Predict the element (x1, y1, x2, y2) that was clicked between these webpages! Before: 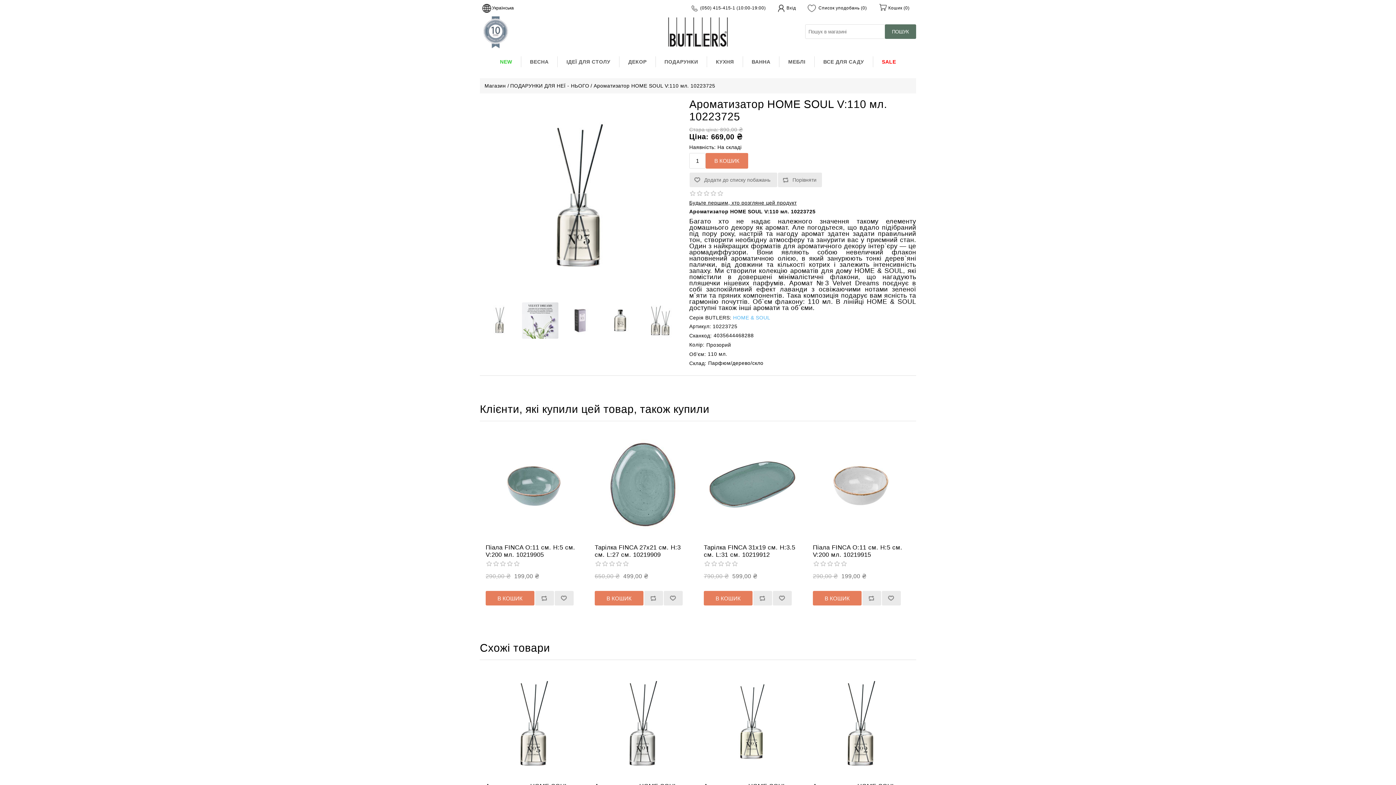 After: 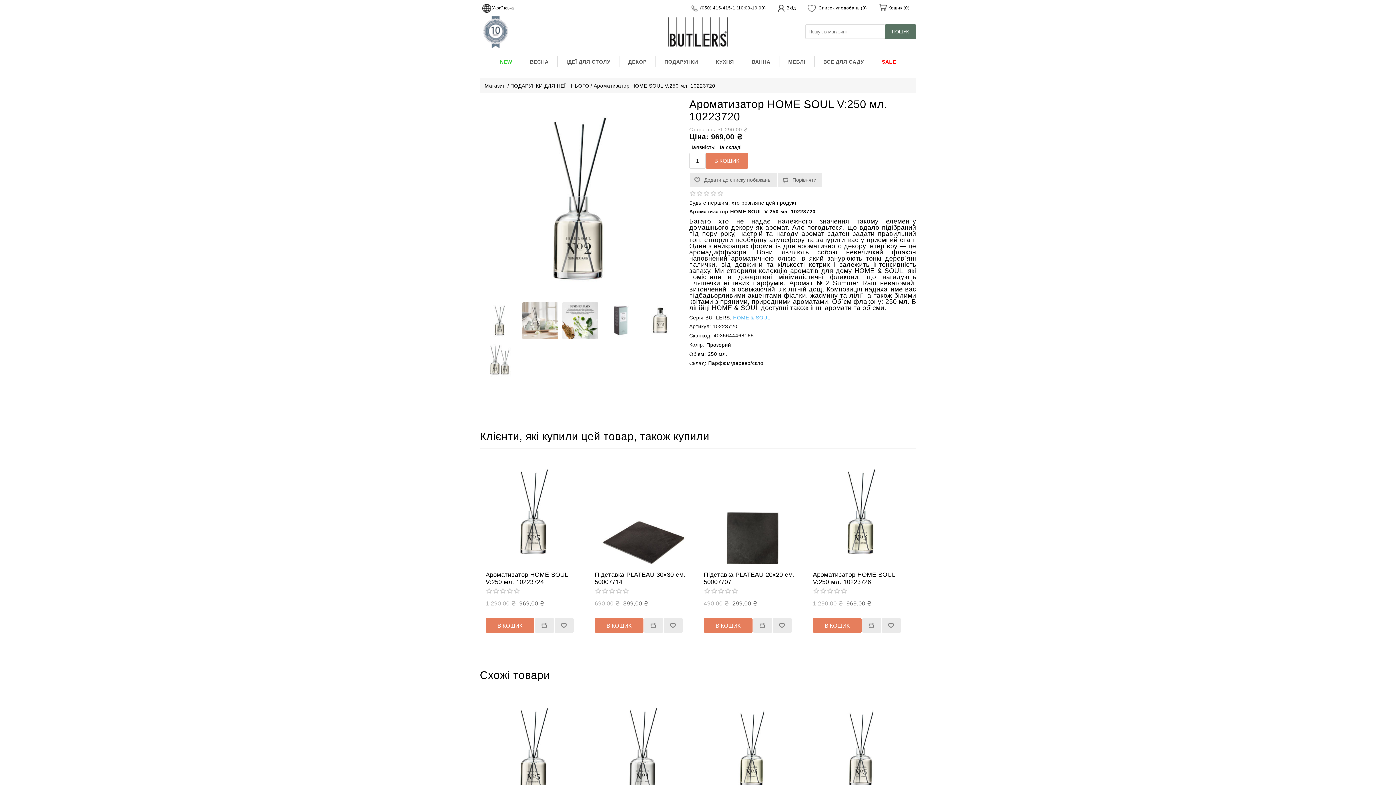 Action: bbox: (809, 671, 914, 776)